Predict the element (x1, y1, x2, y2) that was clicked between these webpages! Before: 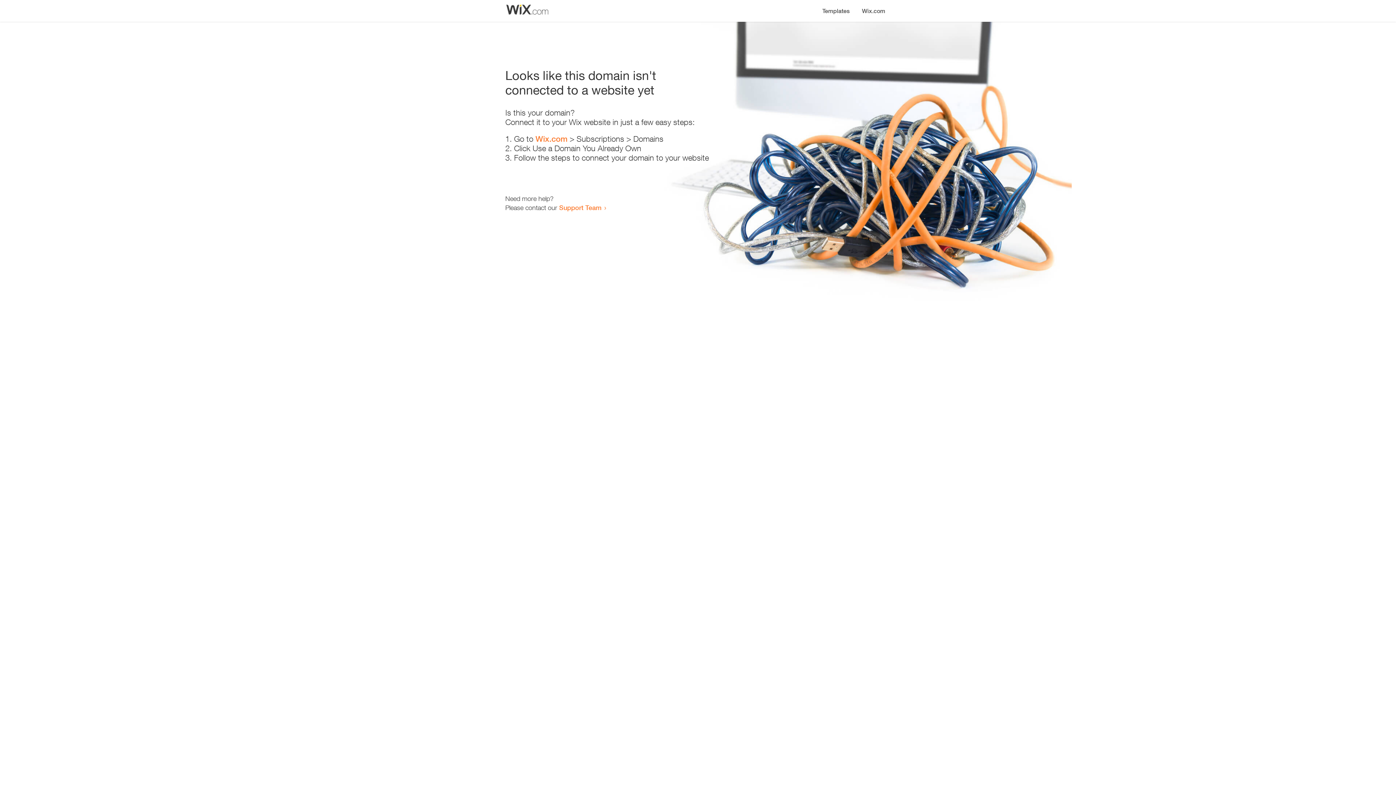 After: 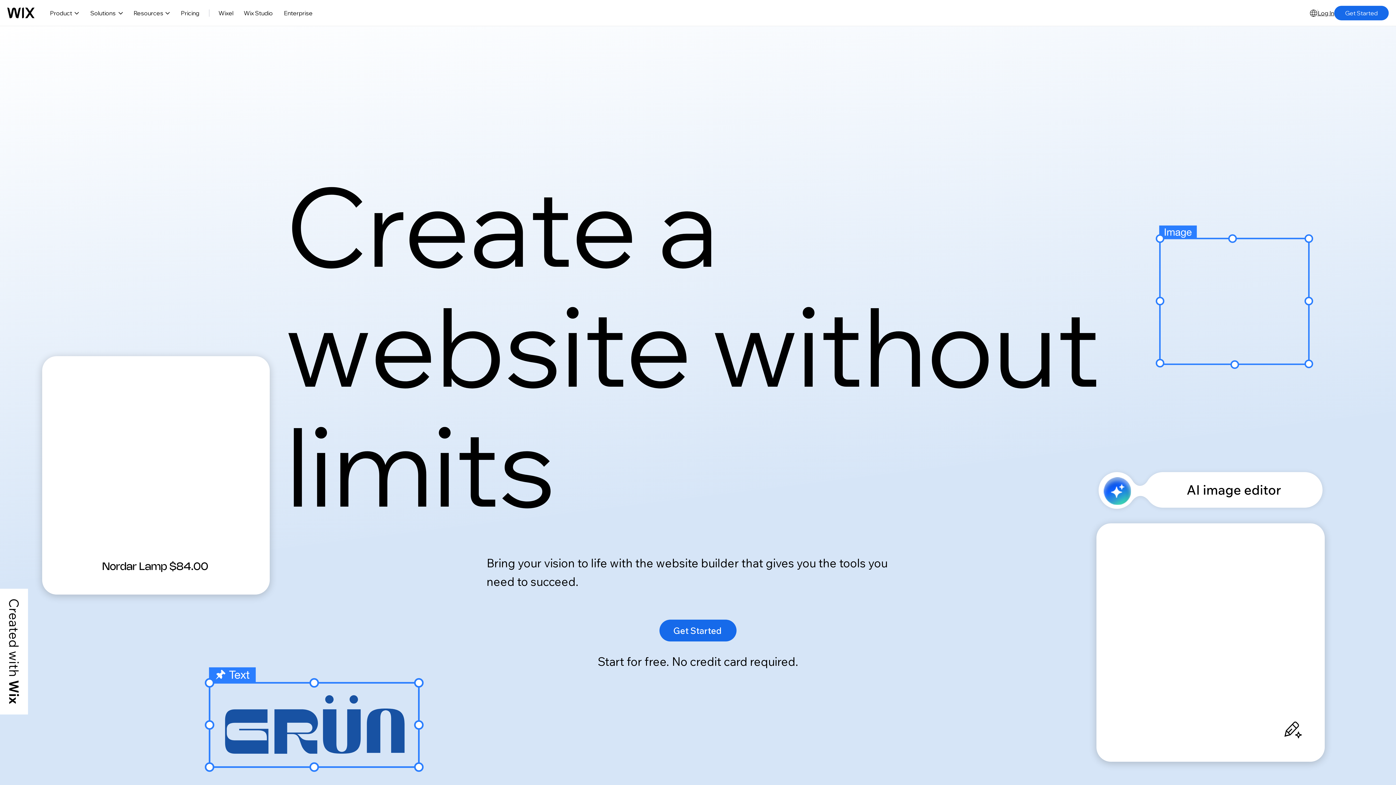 Action: label: Wix.com bbox: (535, 134, 567, 143)